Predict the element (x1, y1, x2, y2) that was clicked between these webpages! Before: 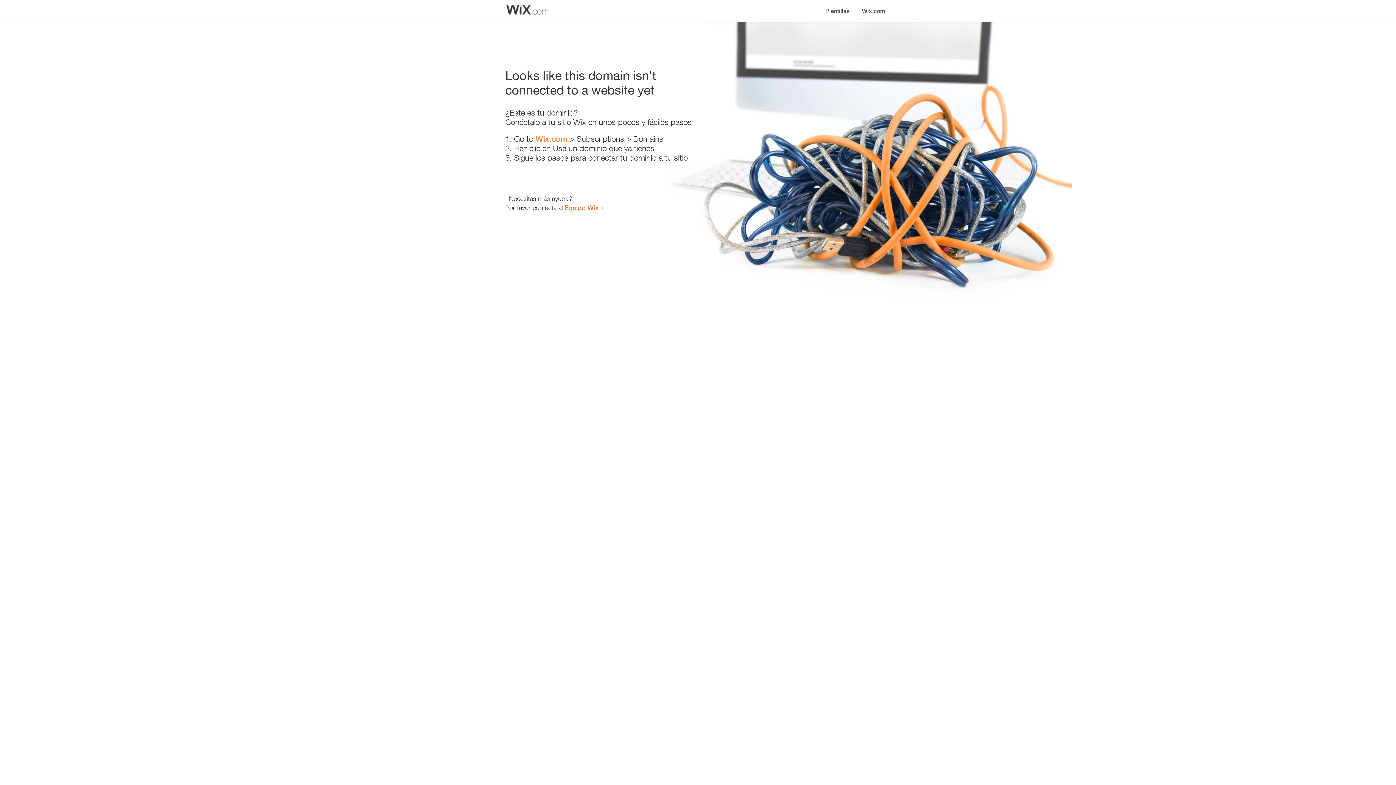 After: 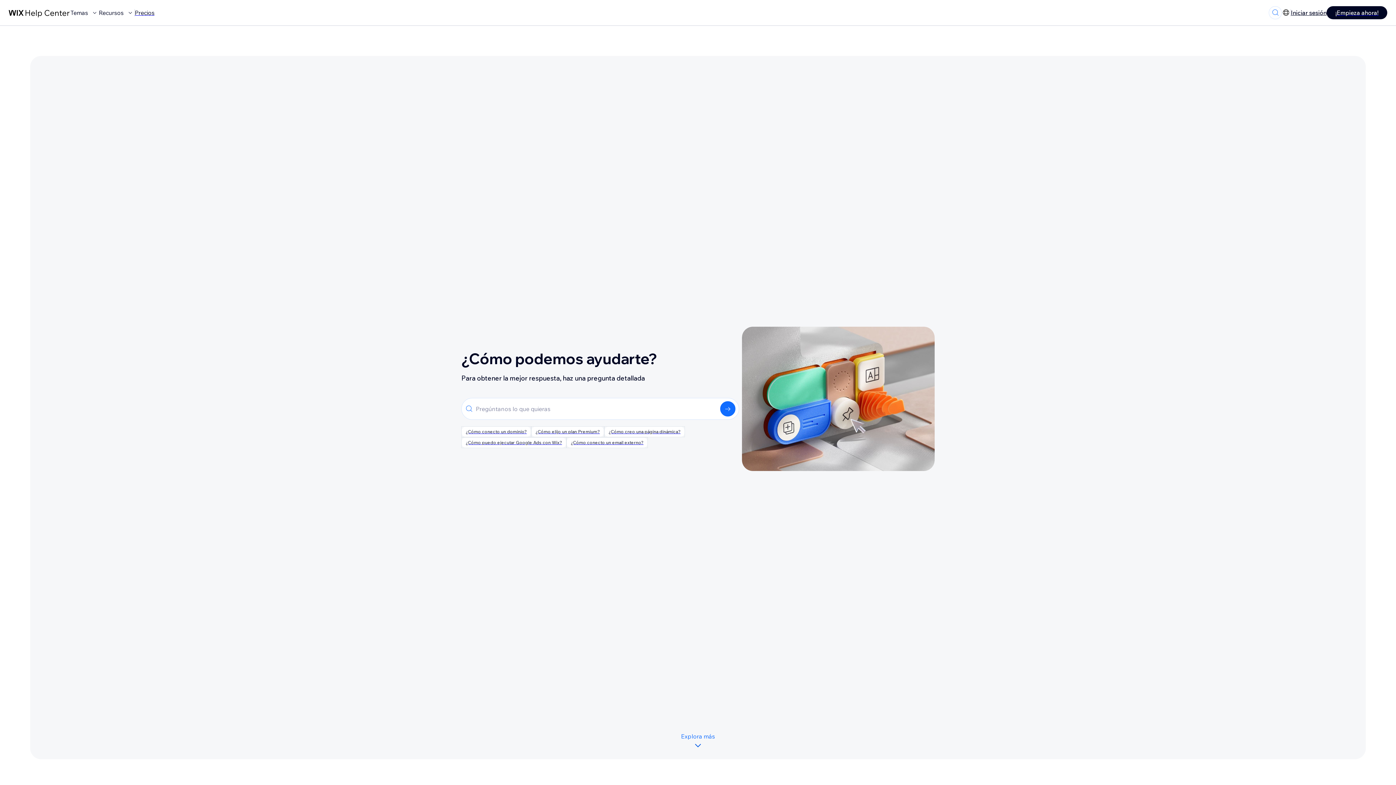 Action: bbox: (564, 203, 598, 211) label: Equipo Wix